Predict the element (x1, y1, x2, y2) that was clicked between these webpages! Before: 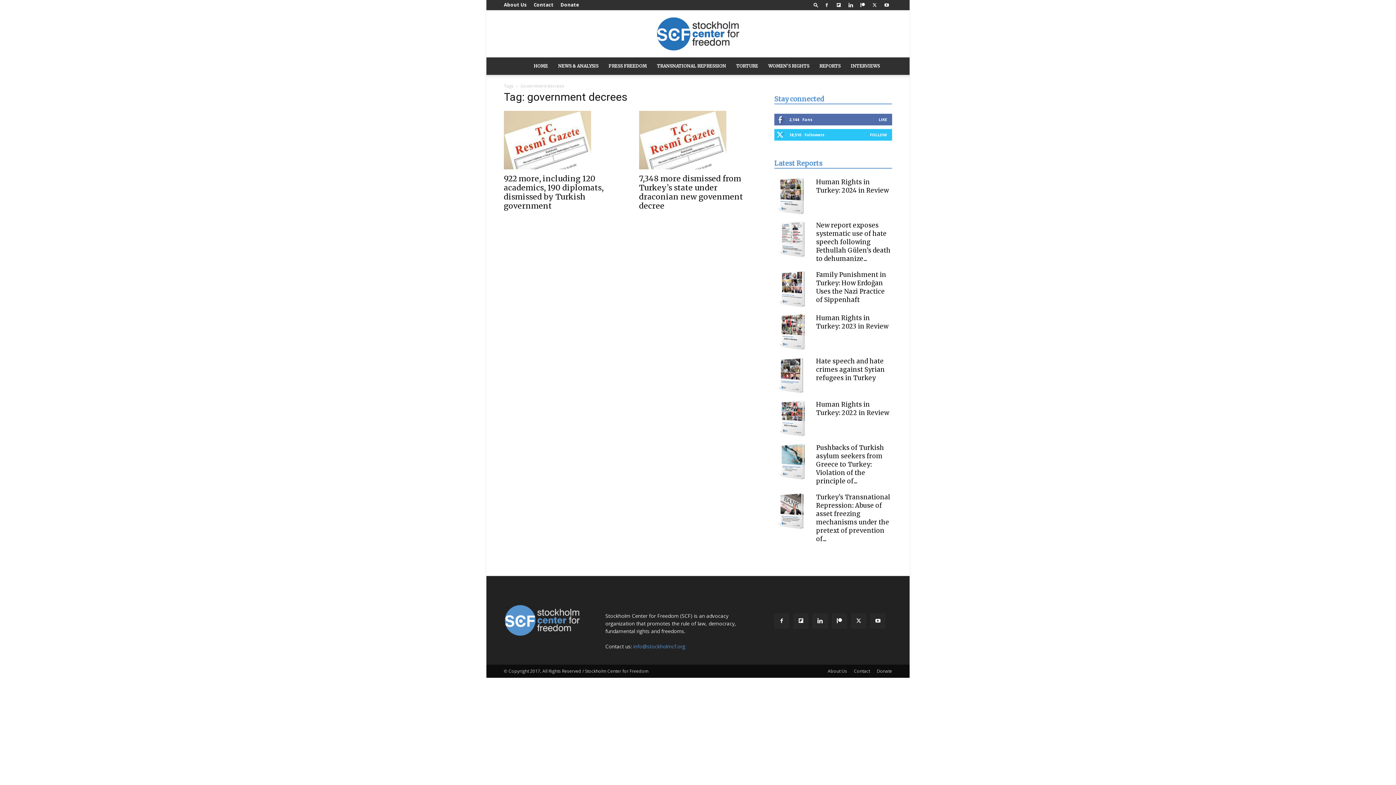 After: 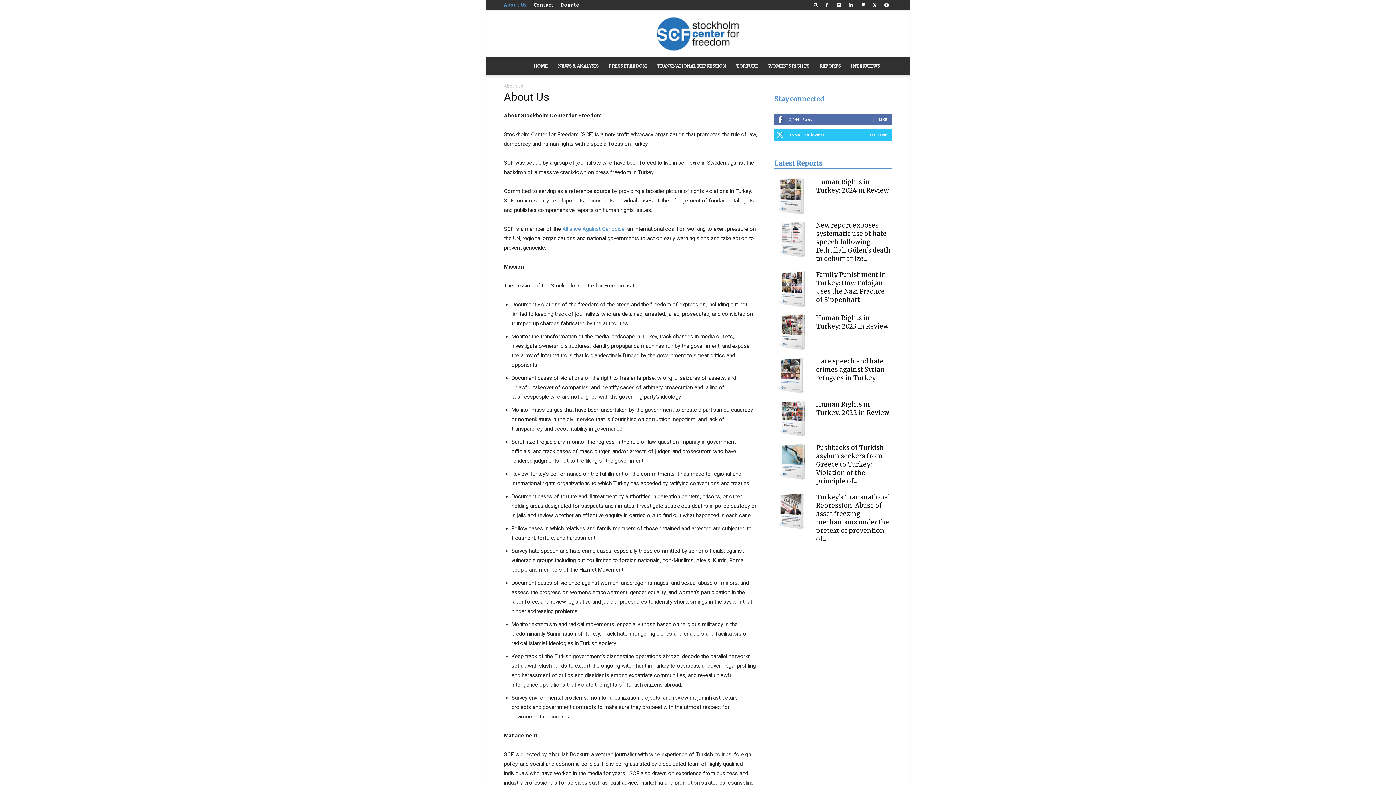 Action: bbox: (504, 1, 526, 8) label: About Us